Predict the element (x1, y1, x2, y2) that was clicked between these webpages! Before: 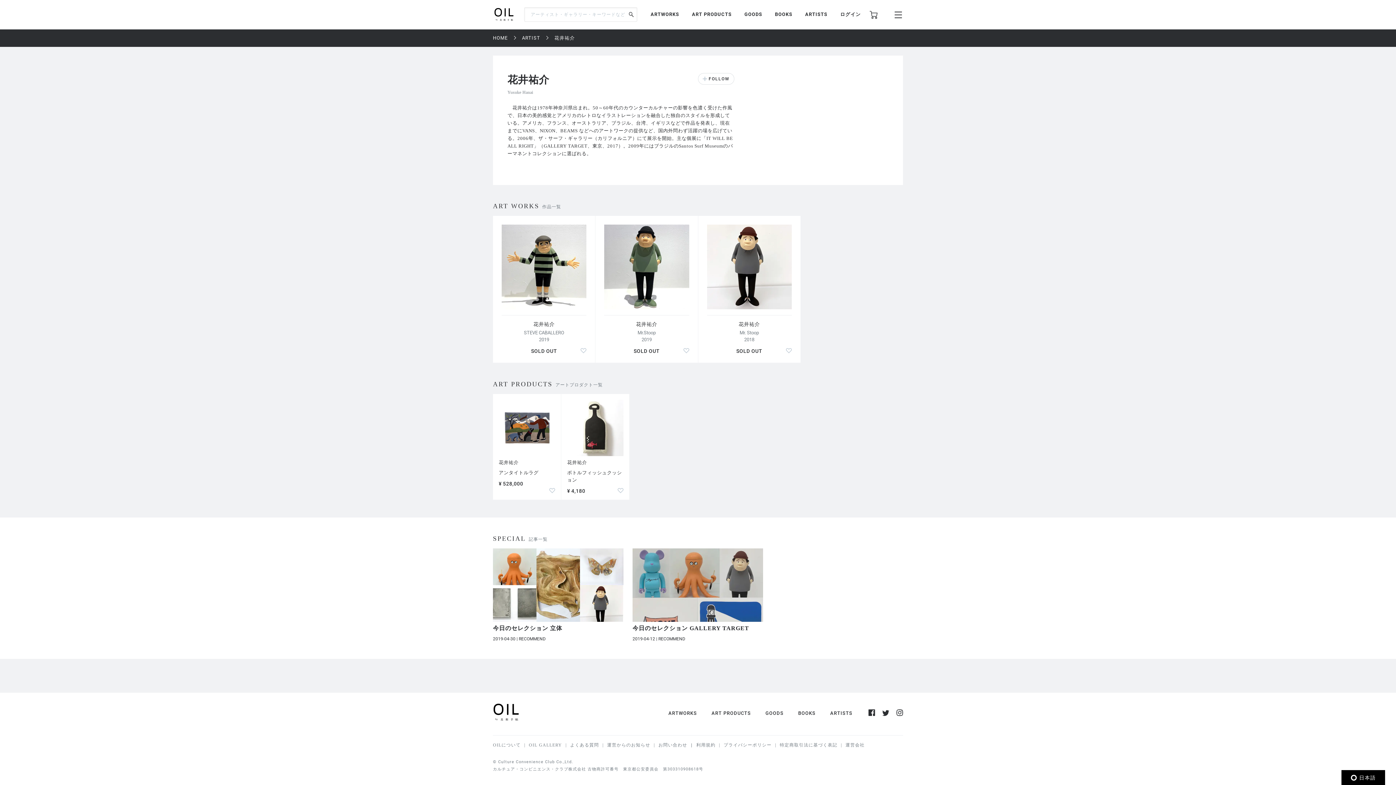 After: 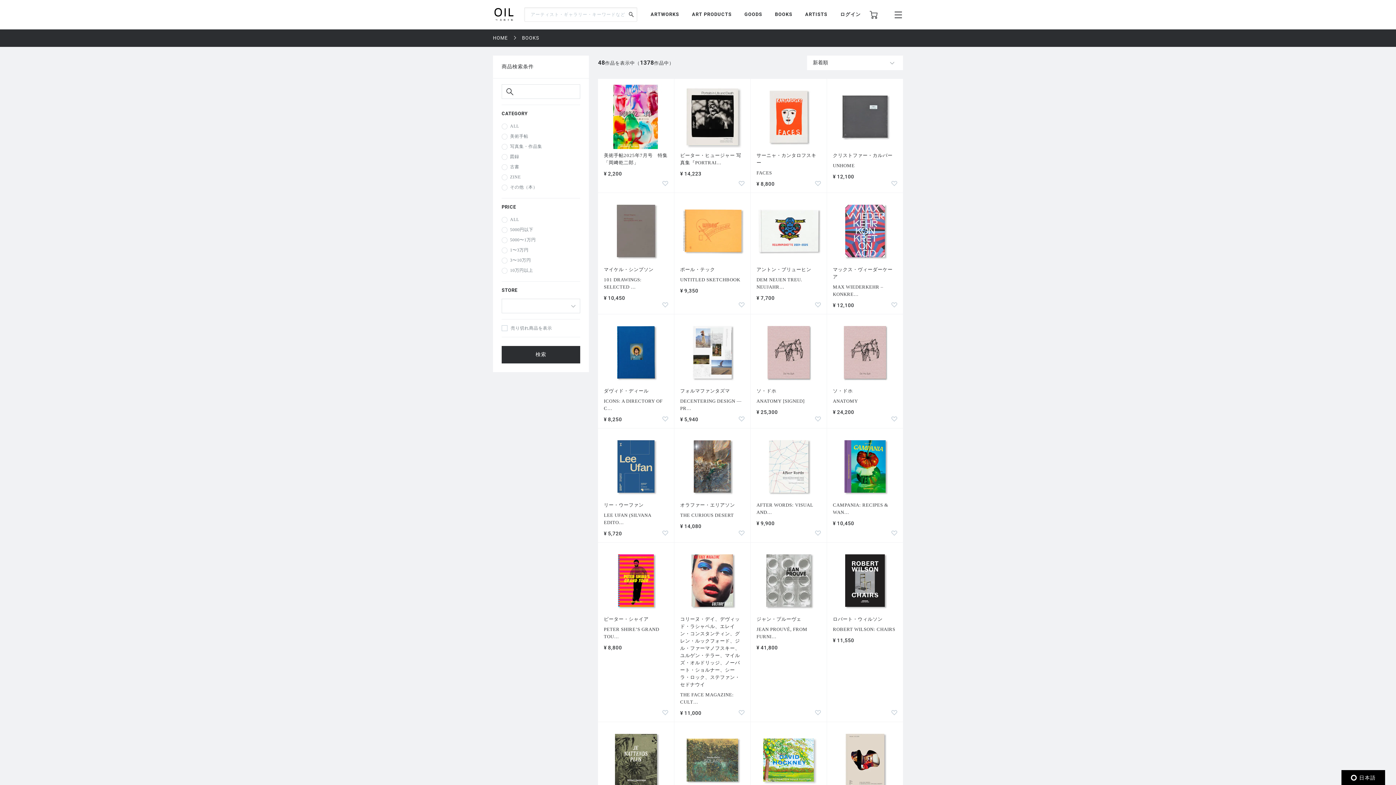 Action: bbox: (775, 10, 792, 18) label: BOOKS